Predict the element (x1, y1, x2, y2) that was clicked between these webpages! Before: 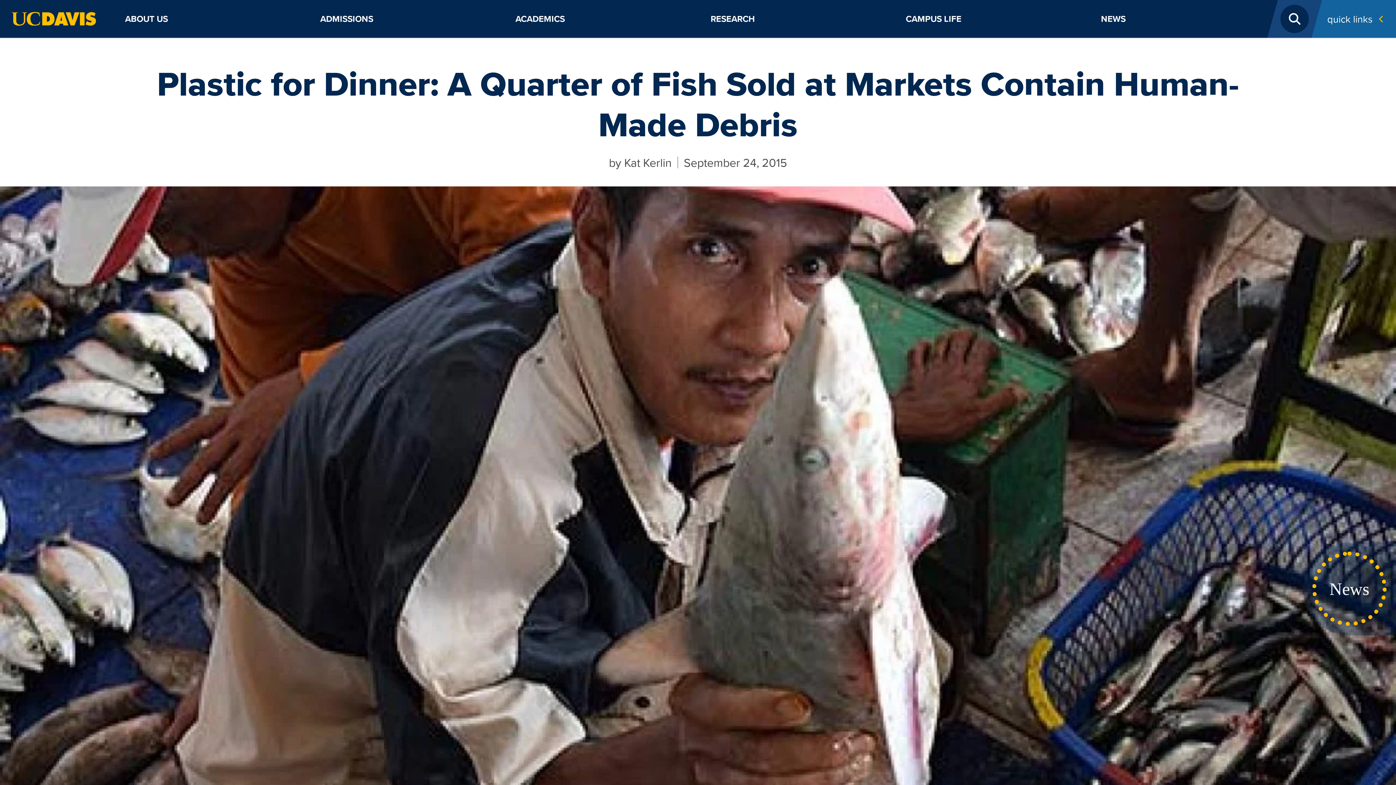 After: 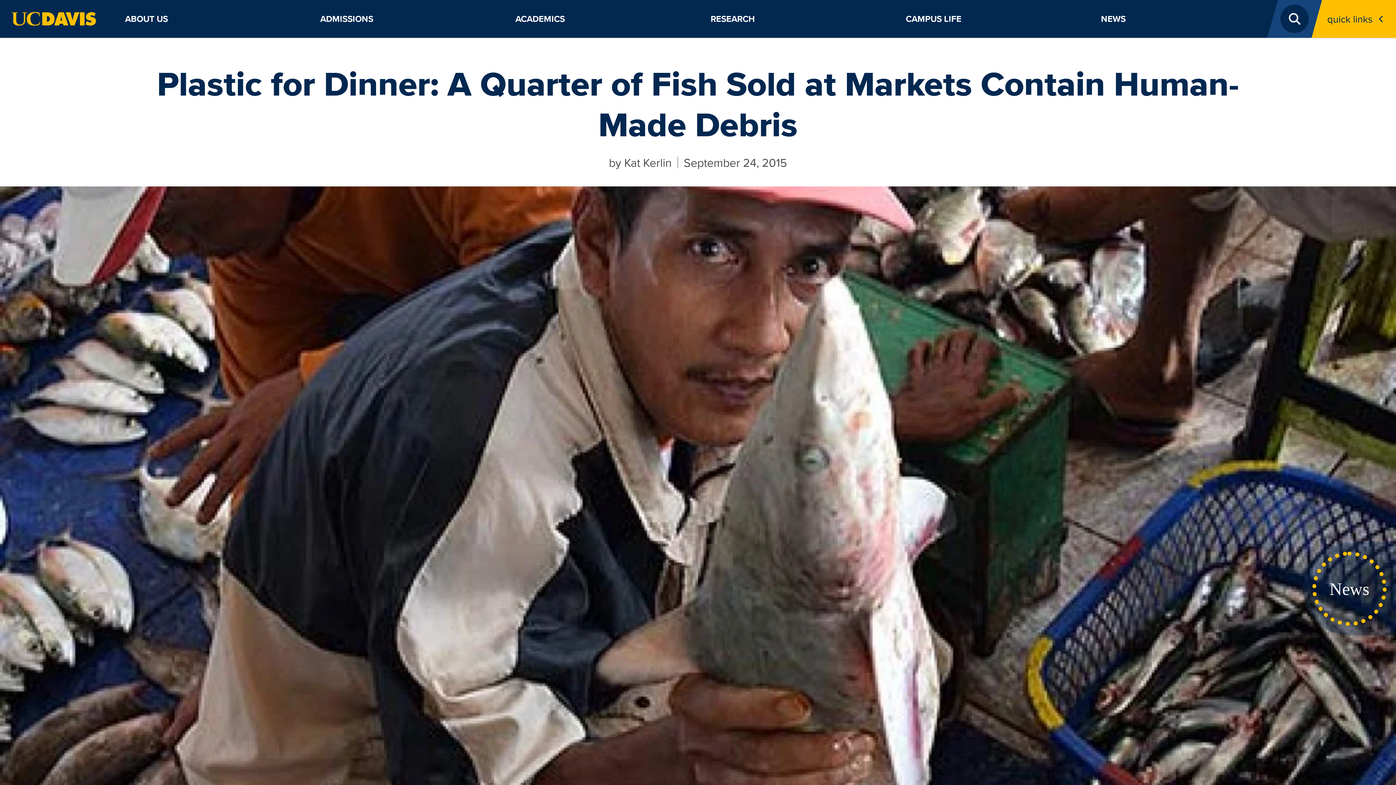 Action: bbox: (1321, 0, 1396, 37) label: Toggle Quick Links Menu